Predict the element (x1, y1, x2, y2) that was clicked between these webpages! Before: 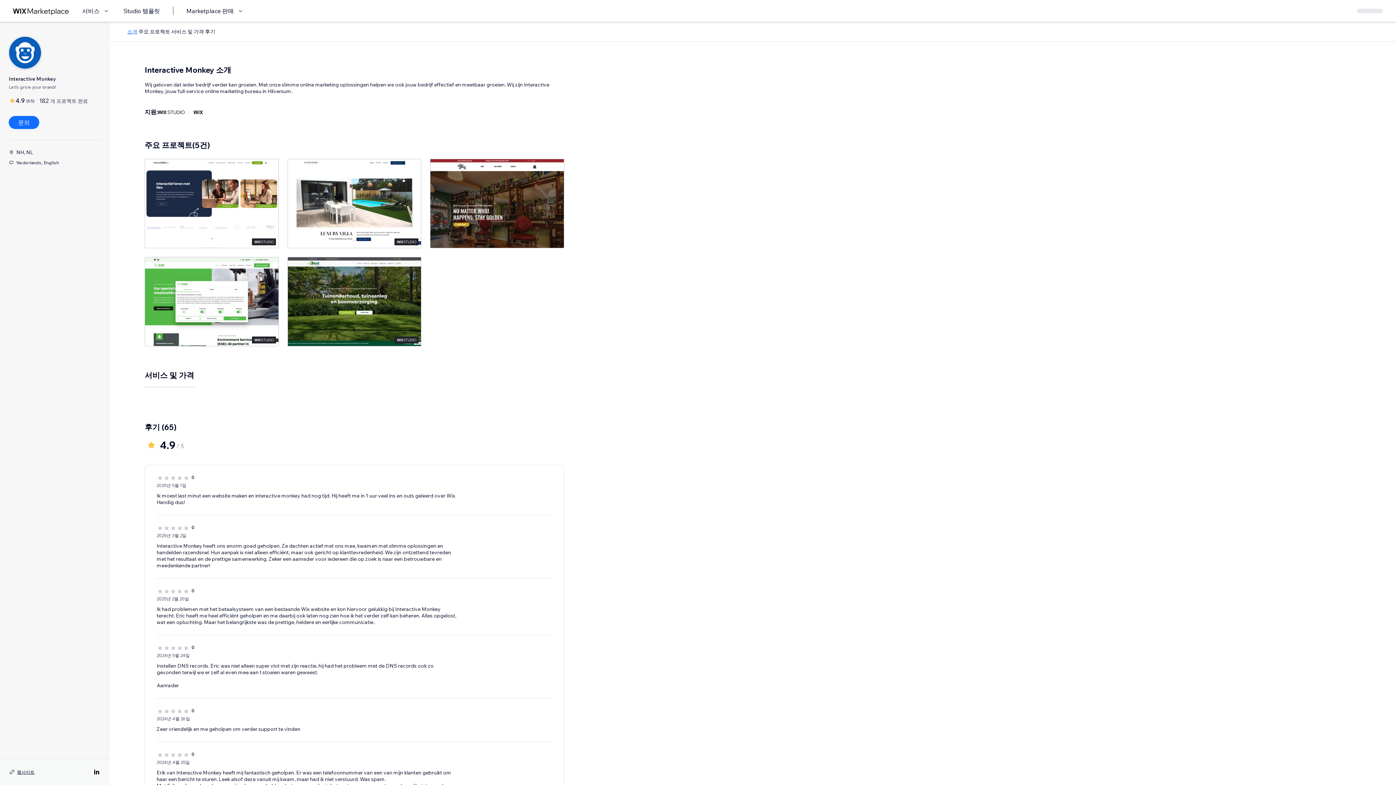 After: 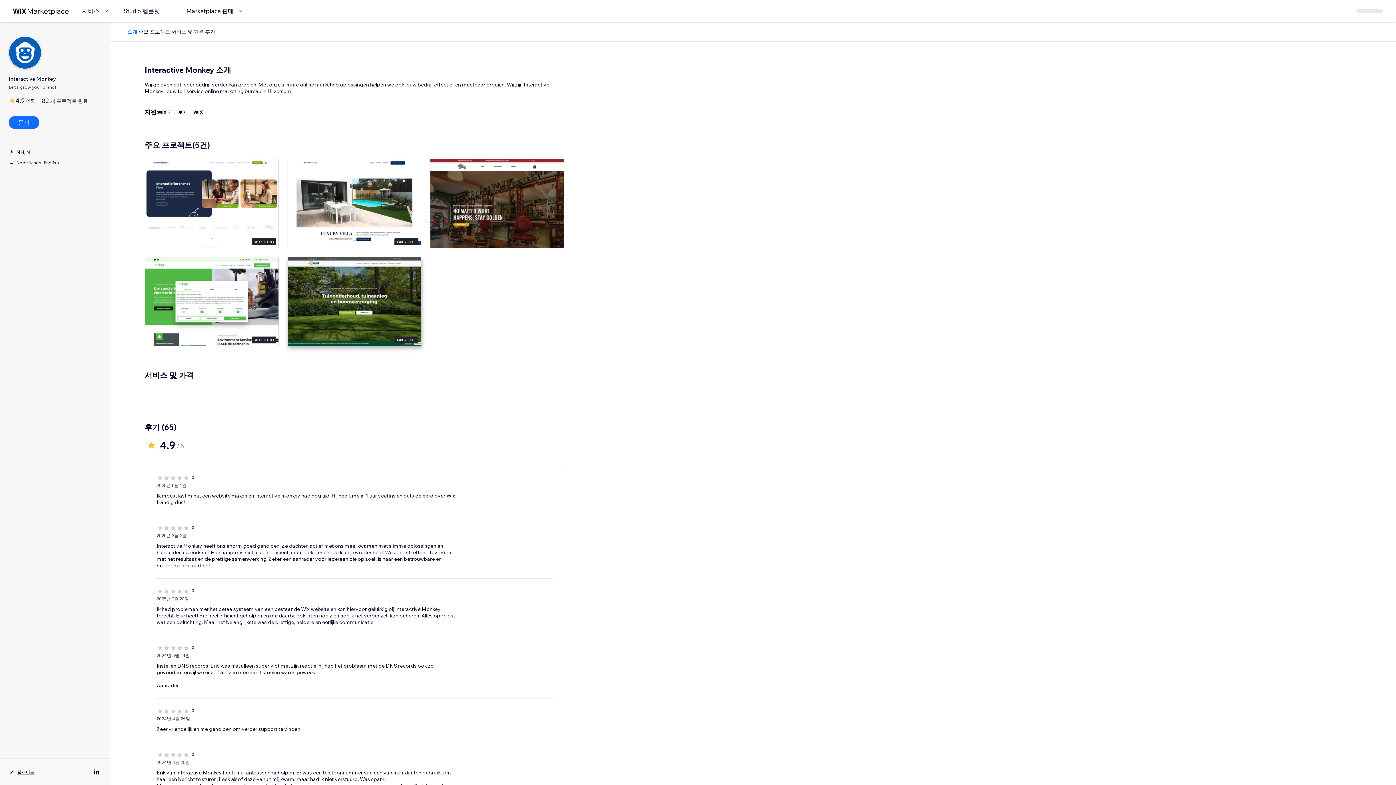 Action: bbox: (287, 257, 421, 346)